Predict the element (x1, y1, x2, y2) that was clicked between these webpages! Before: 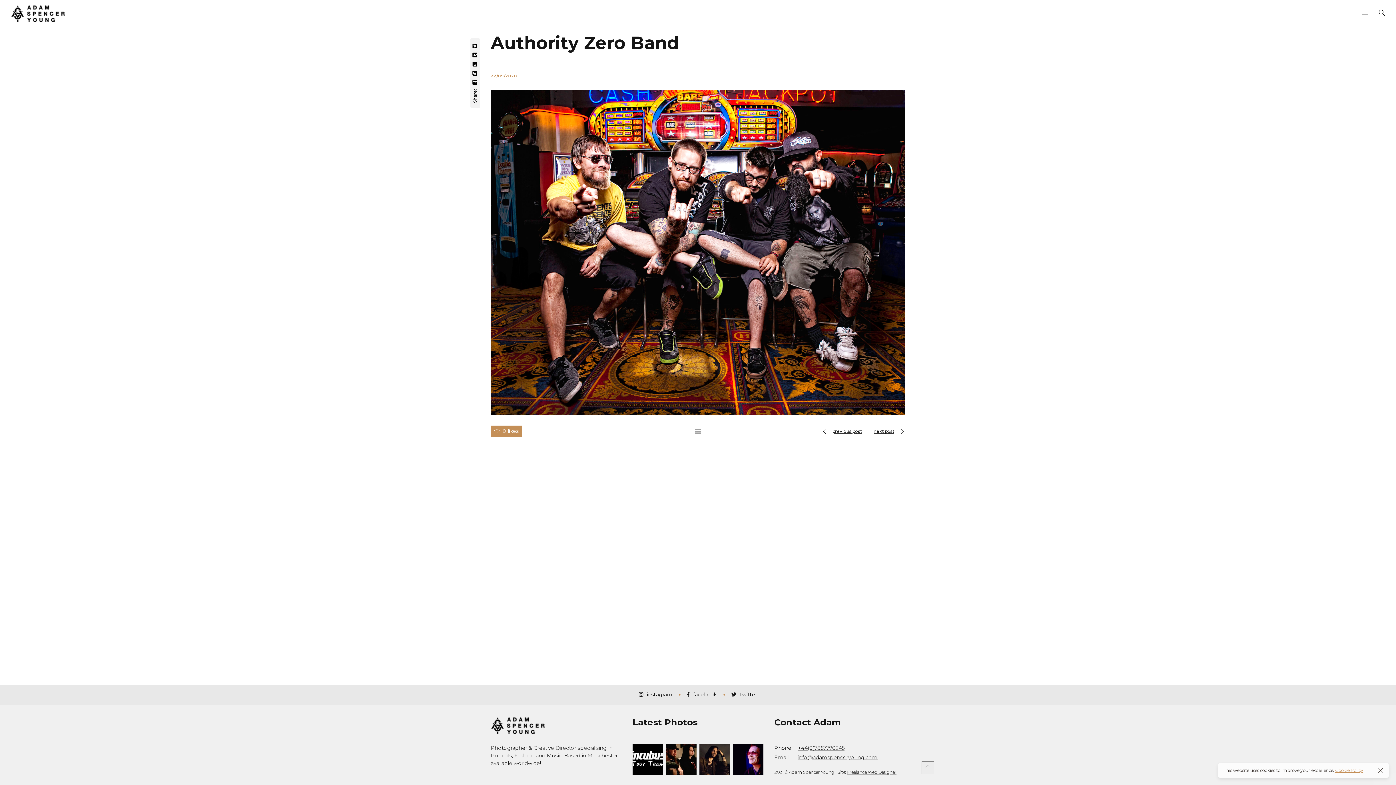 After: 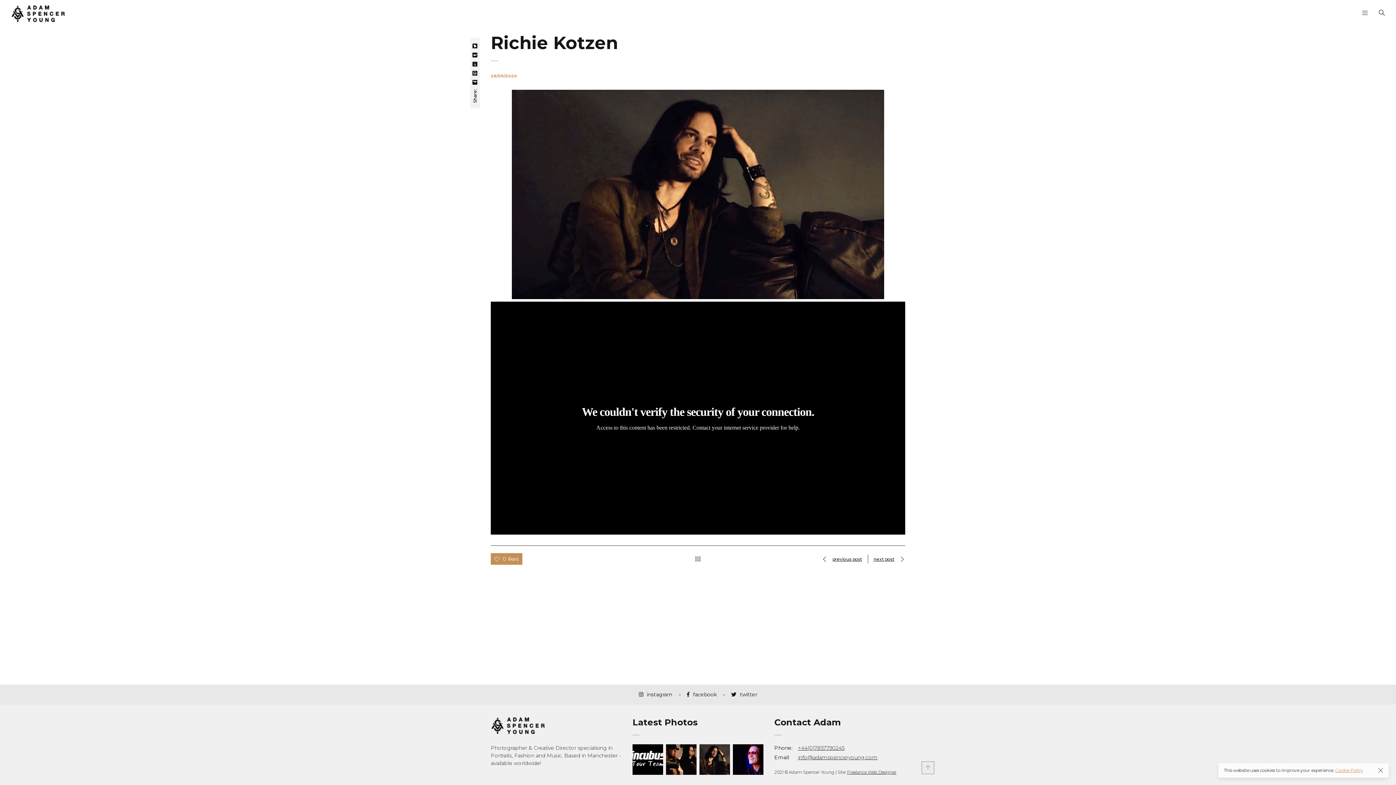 Action: bbox: (699, 744, 730, 775)